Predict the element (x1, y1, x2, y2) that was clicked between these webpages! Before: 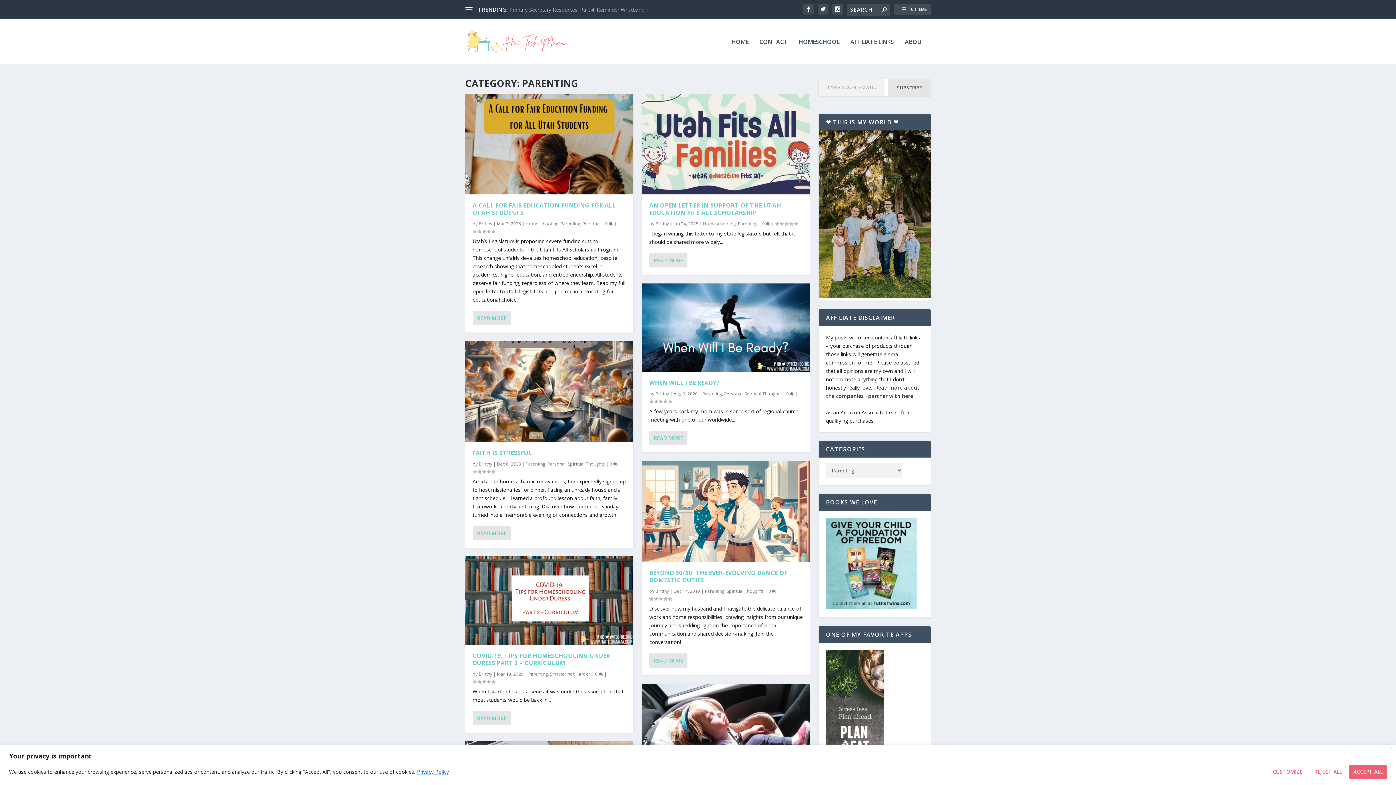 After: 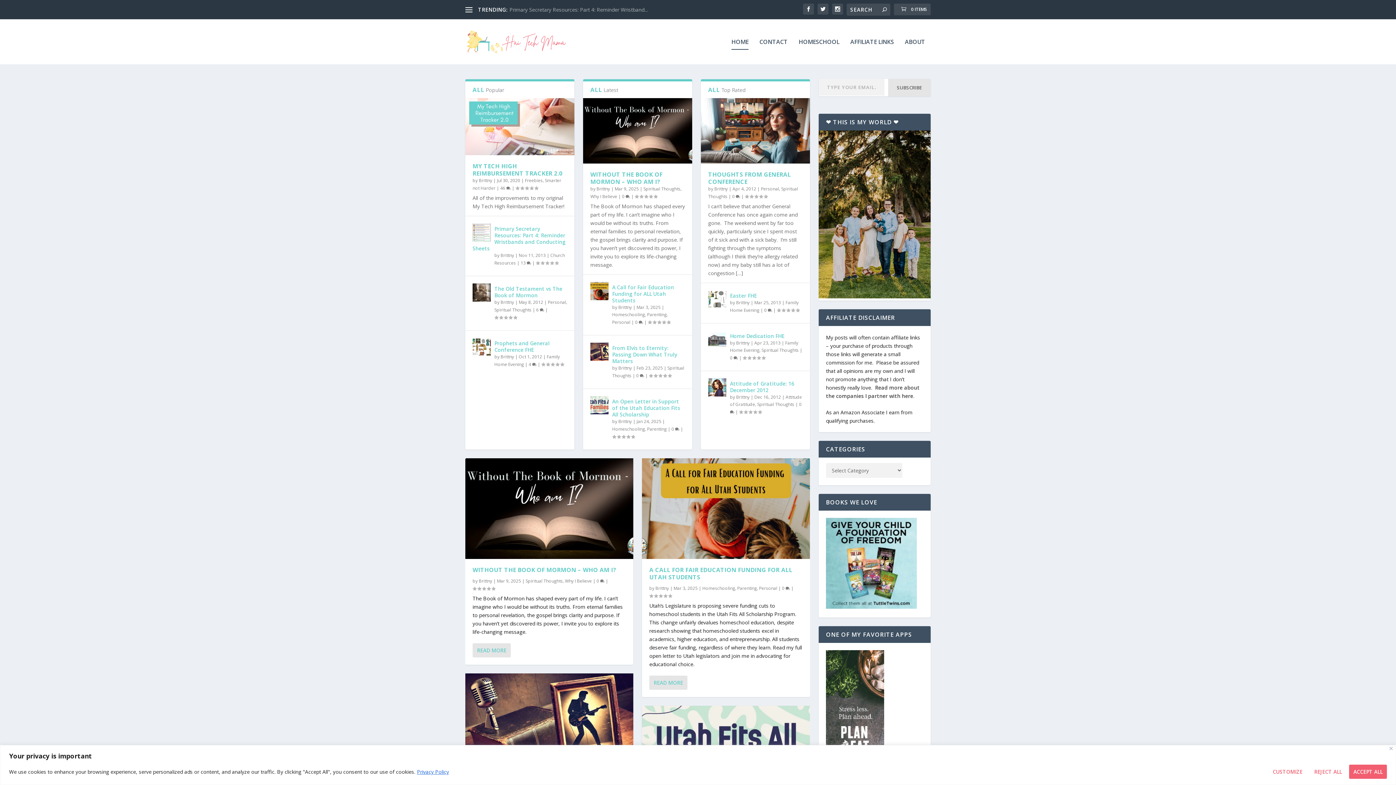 Action: label: HOME bbox: (731, 38, 748, 64)